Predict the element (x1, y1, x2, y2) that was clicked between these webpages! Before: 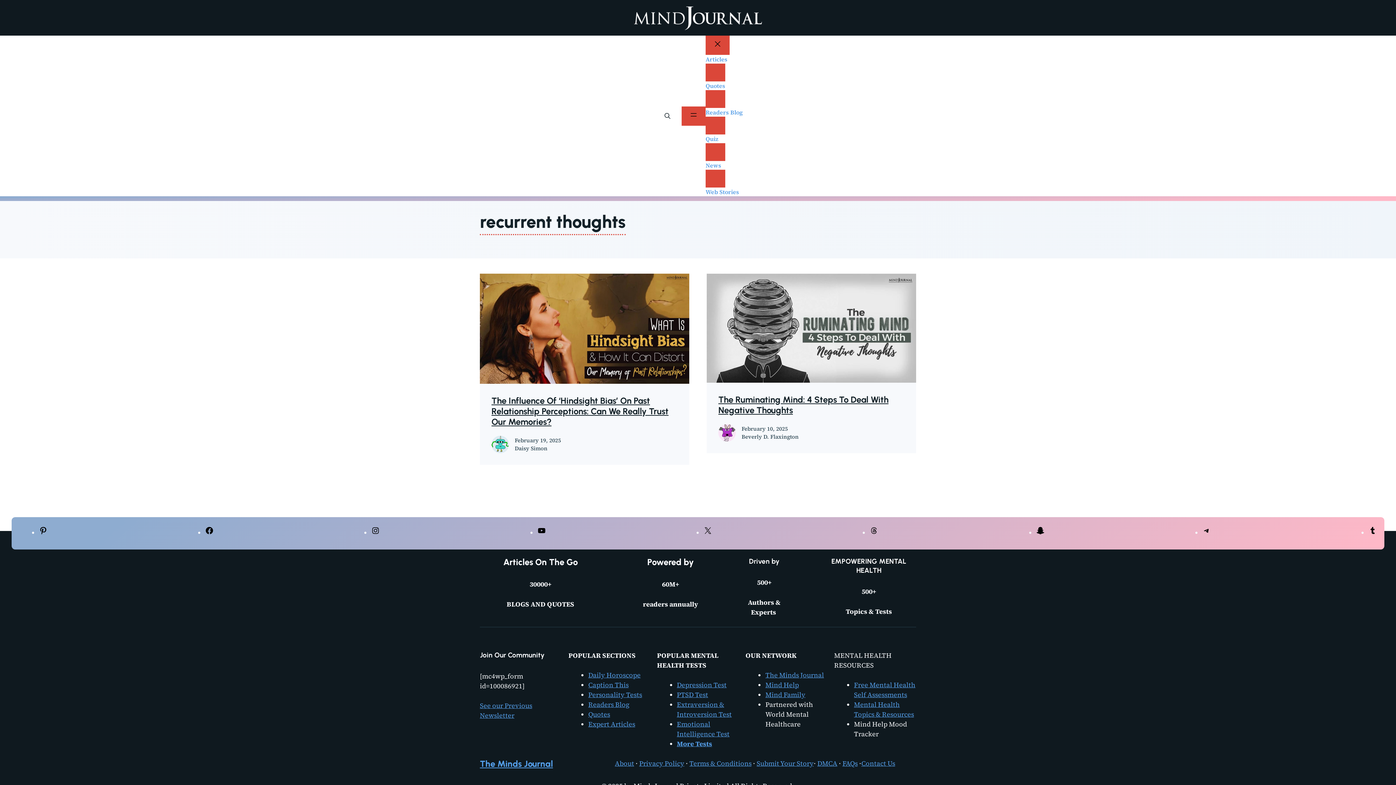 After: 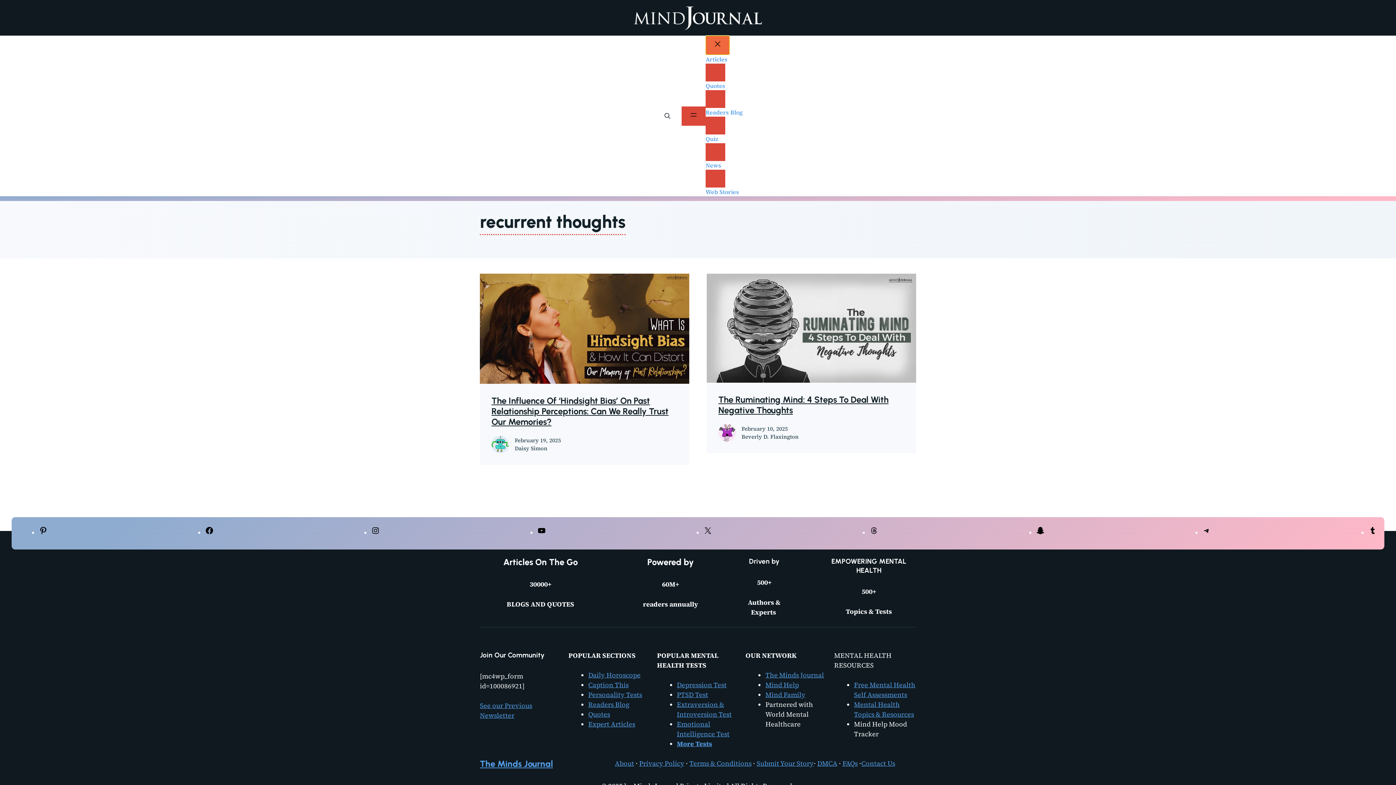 Action: bbox: (705, 35, 729, 54) label: Close menu